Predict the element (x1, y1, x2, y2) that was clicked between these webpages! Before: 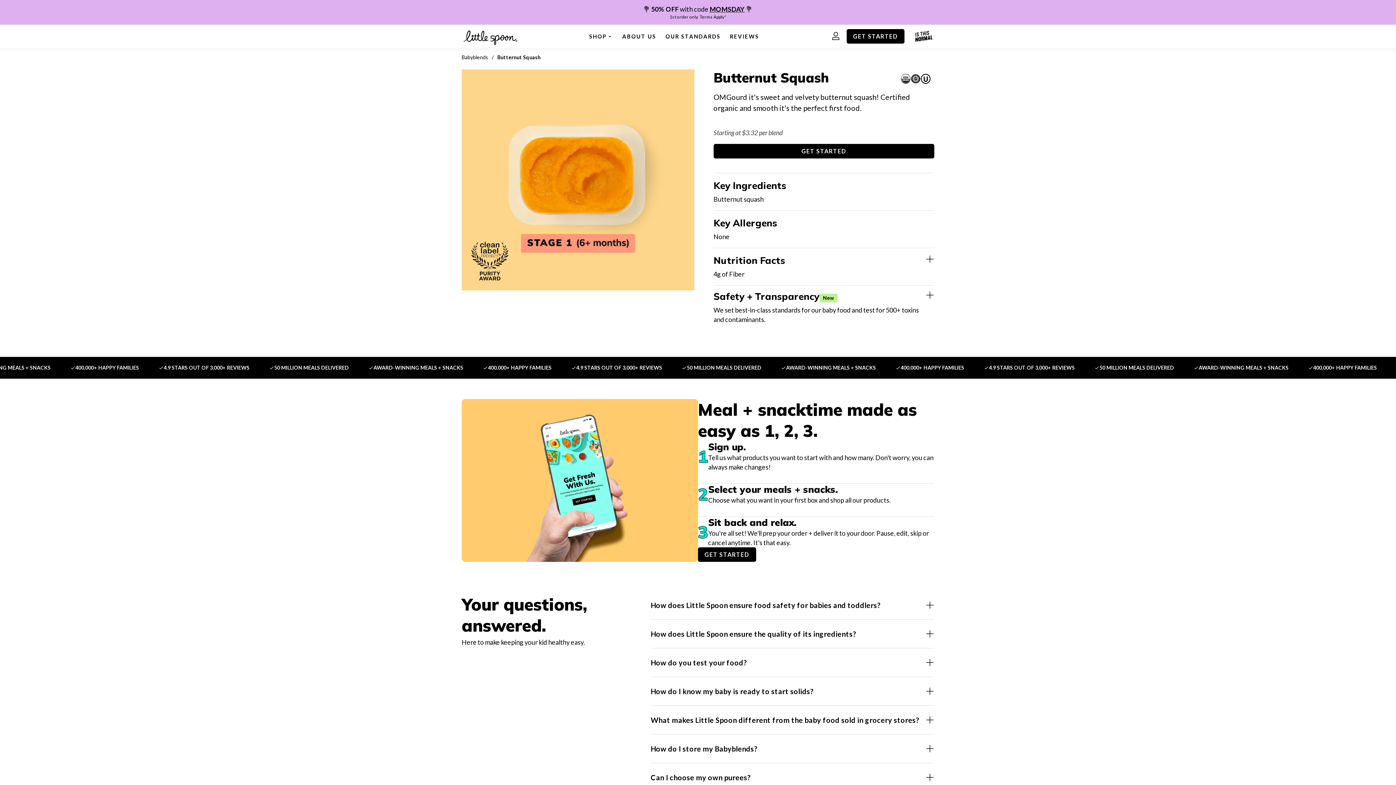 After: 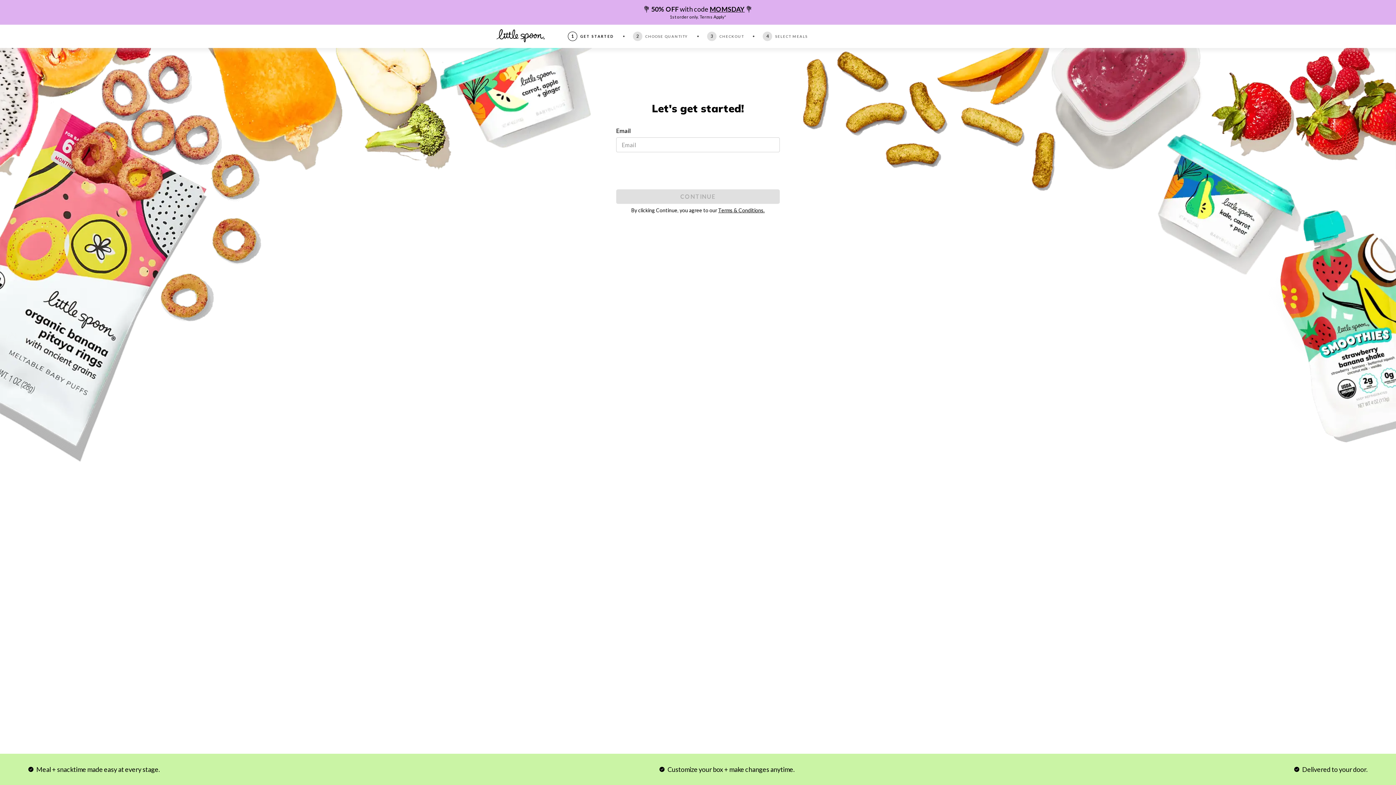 Action: bbox: (713, 144, 934, 158) label: GET STARTED